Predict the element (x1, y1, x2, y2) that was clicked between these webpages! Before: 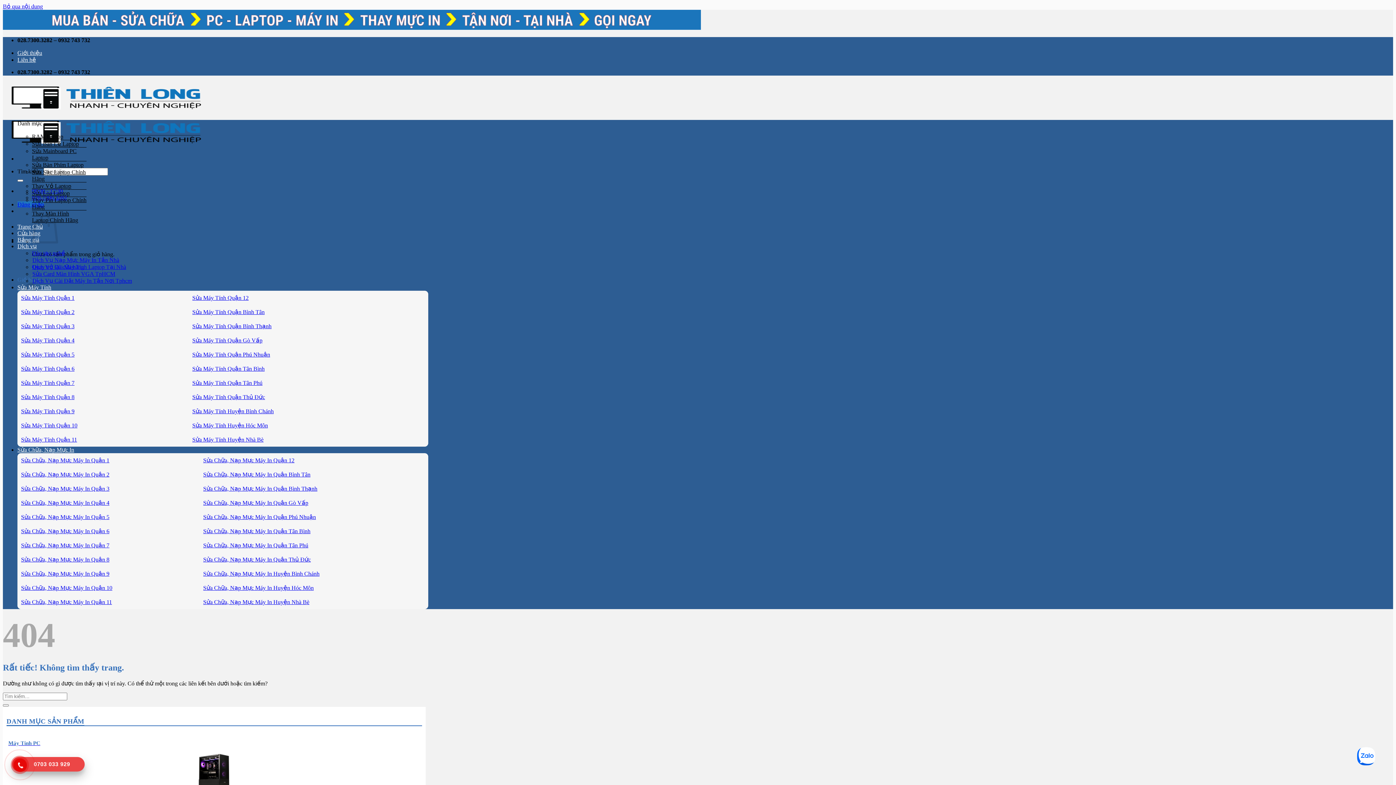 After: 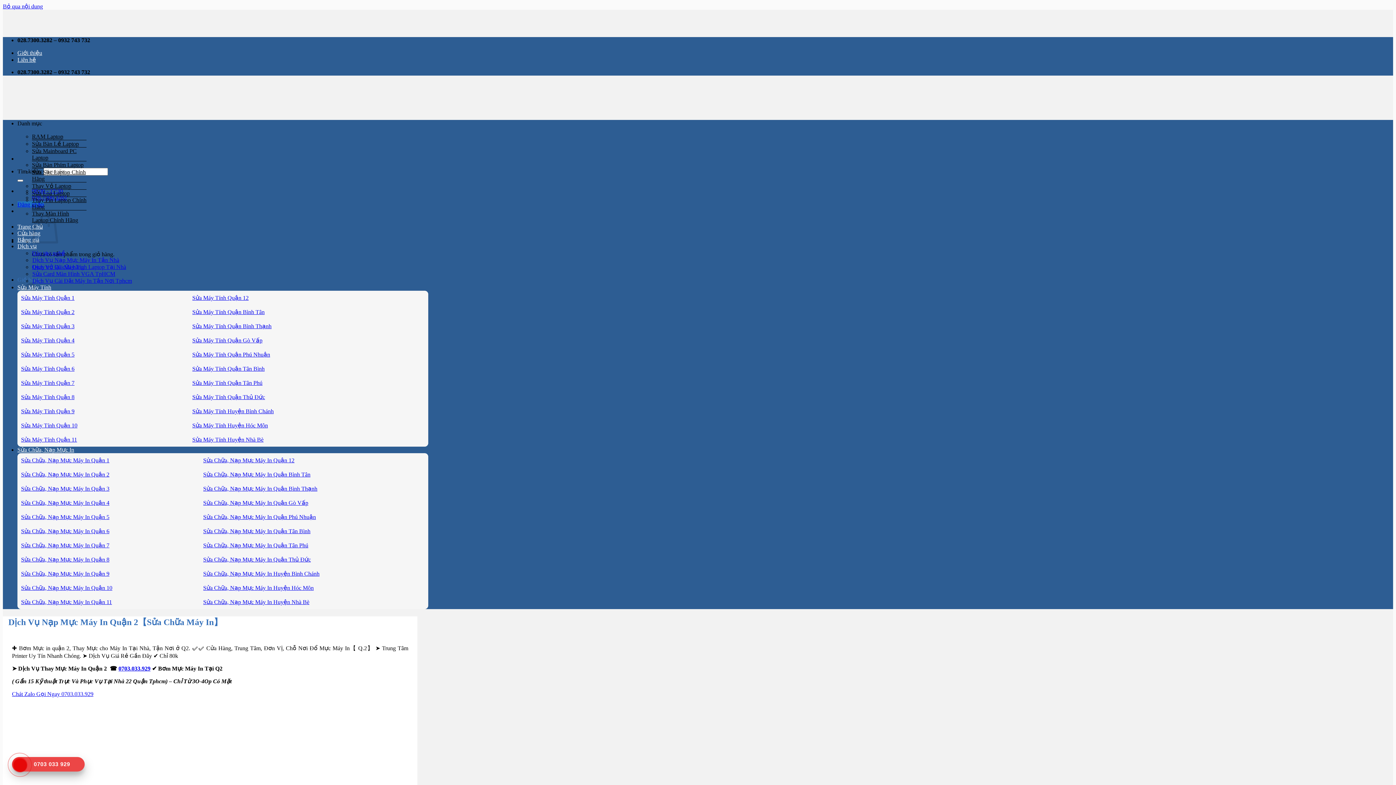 Action: label: Sửa Chữa, Nạp Mực Máy In Quận 2 bbox: (21, 471, 109, 477)